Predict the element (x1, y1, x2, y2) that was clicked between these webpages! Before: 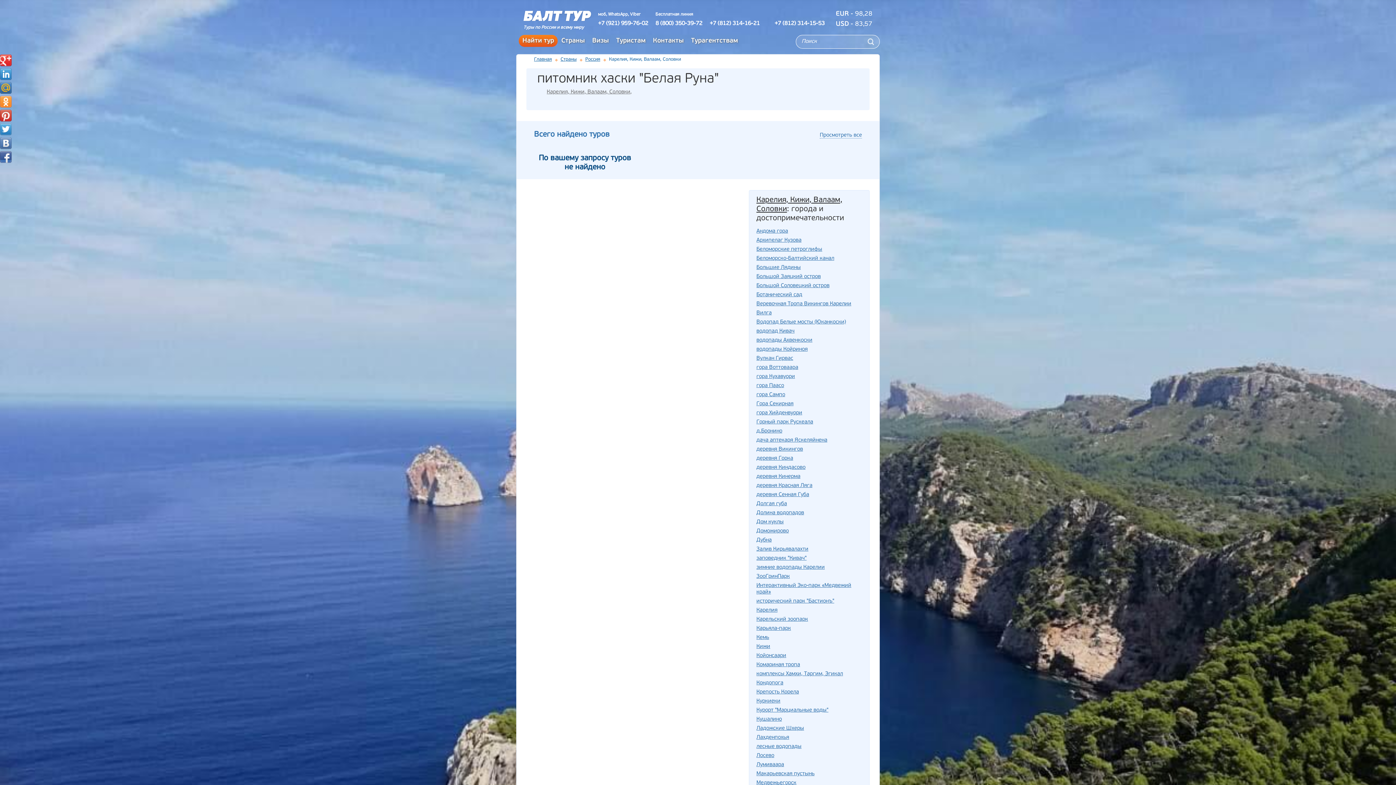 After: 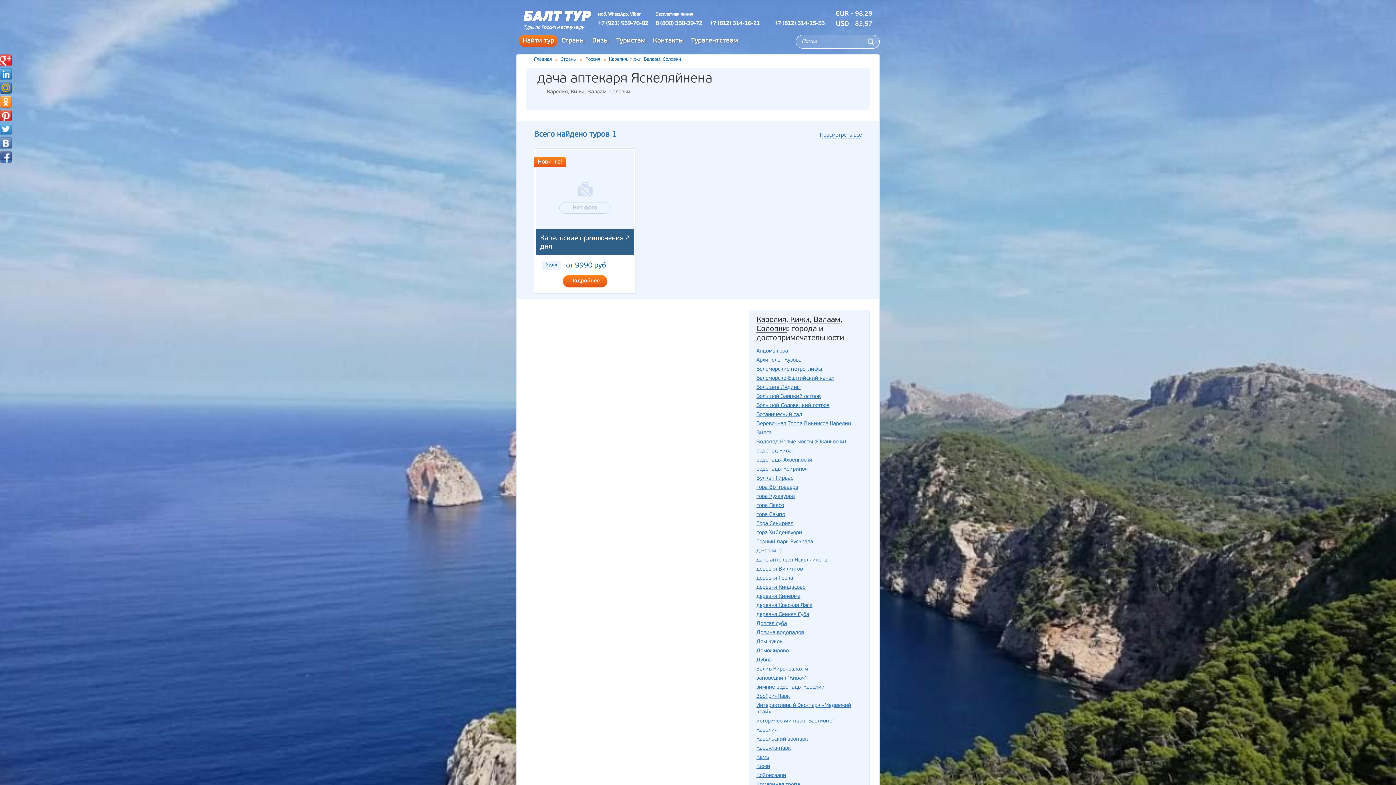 Action: bbox: (756, 437, 827, 443) label: дача аптекаря Яскеляйнена